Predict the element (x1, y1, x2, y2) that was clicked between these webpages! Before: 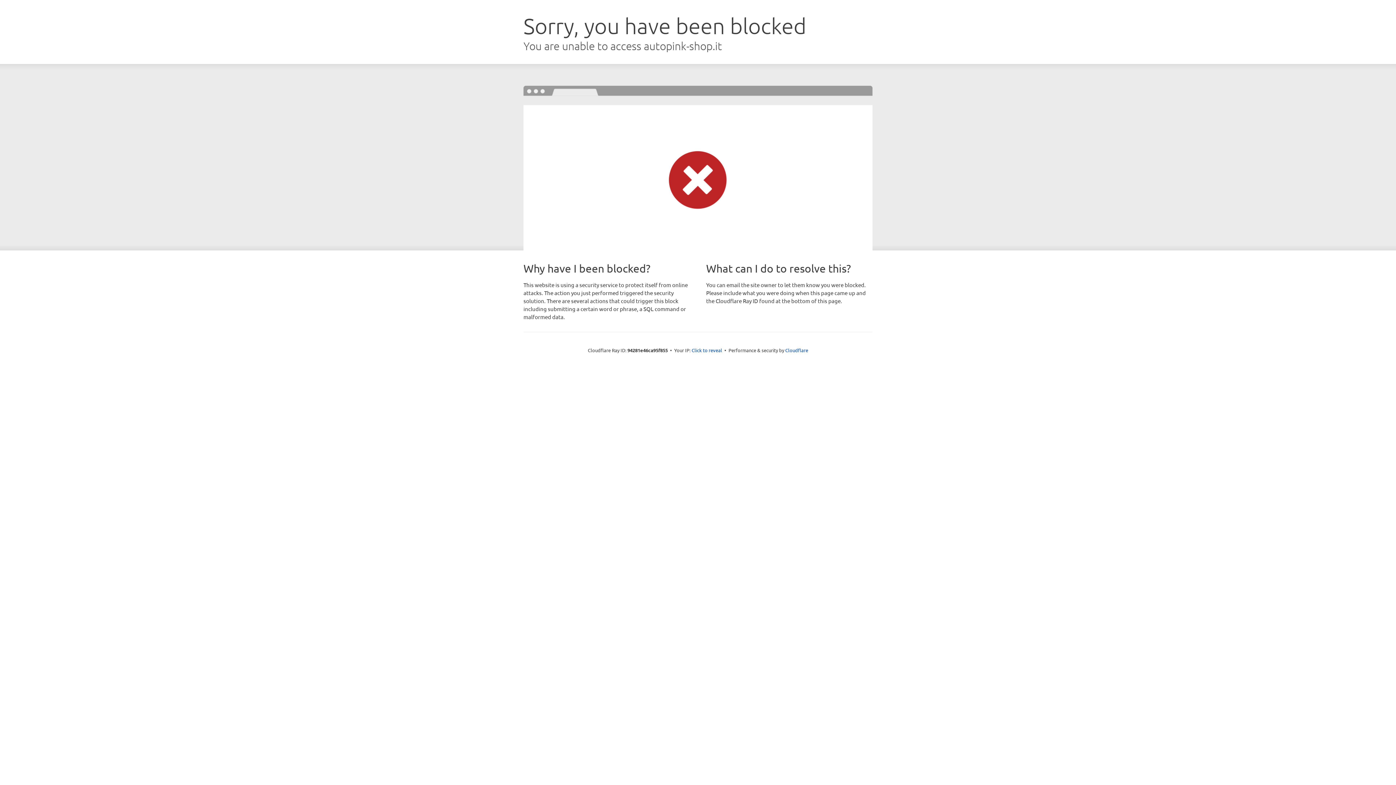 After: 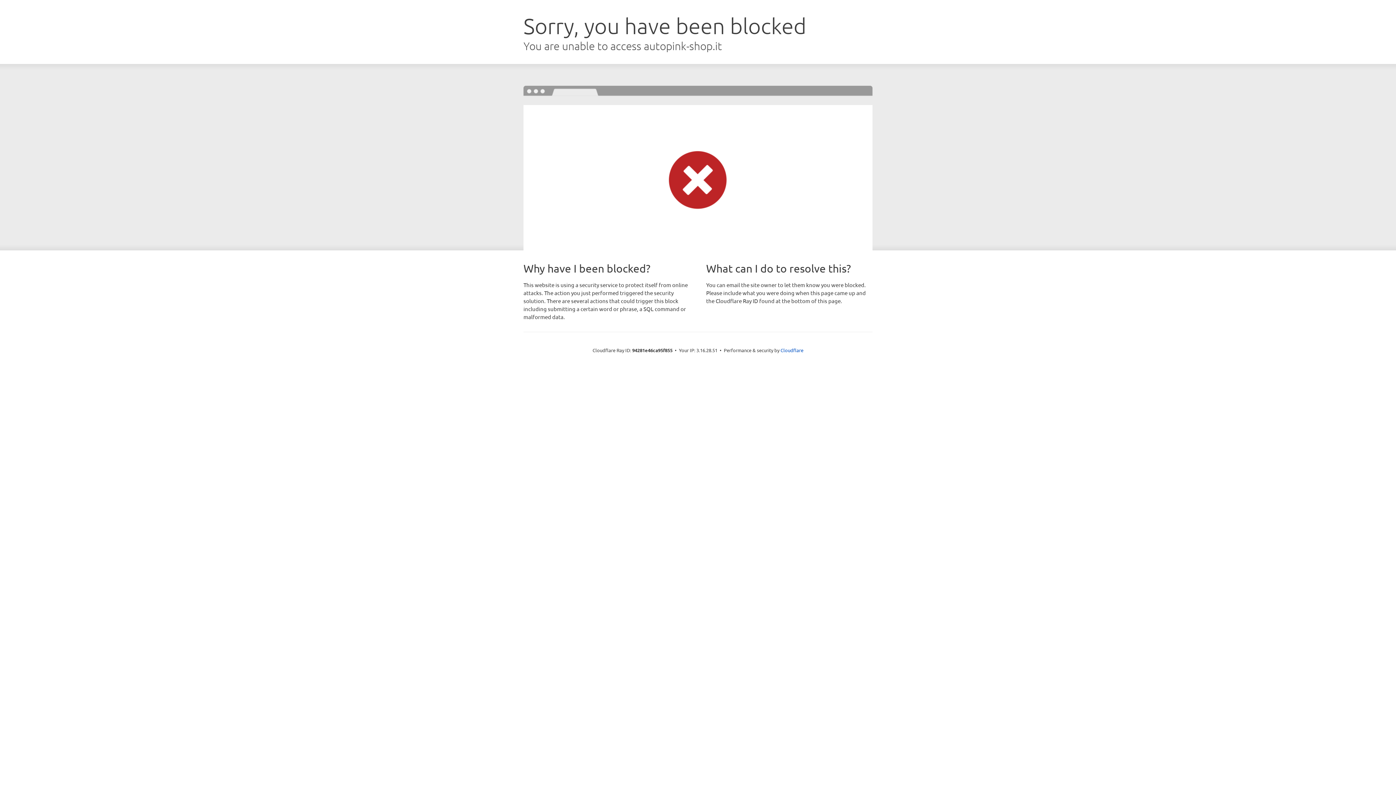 Action: bbox: (691, 346, 722, 353) label: Click to reveal